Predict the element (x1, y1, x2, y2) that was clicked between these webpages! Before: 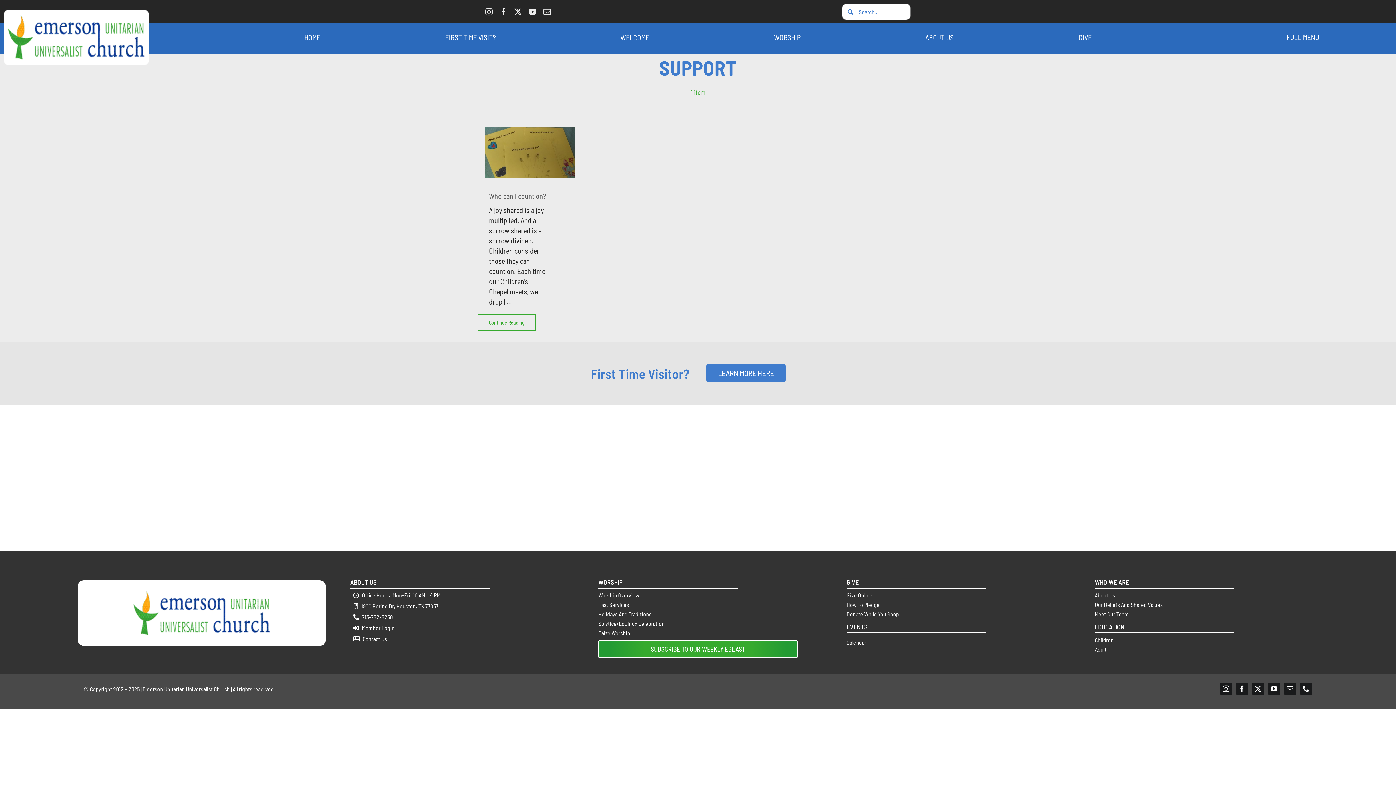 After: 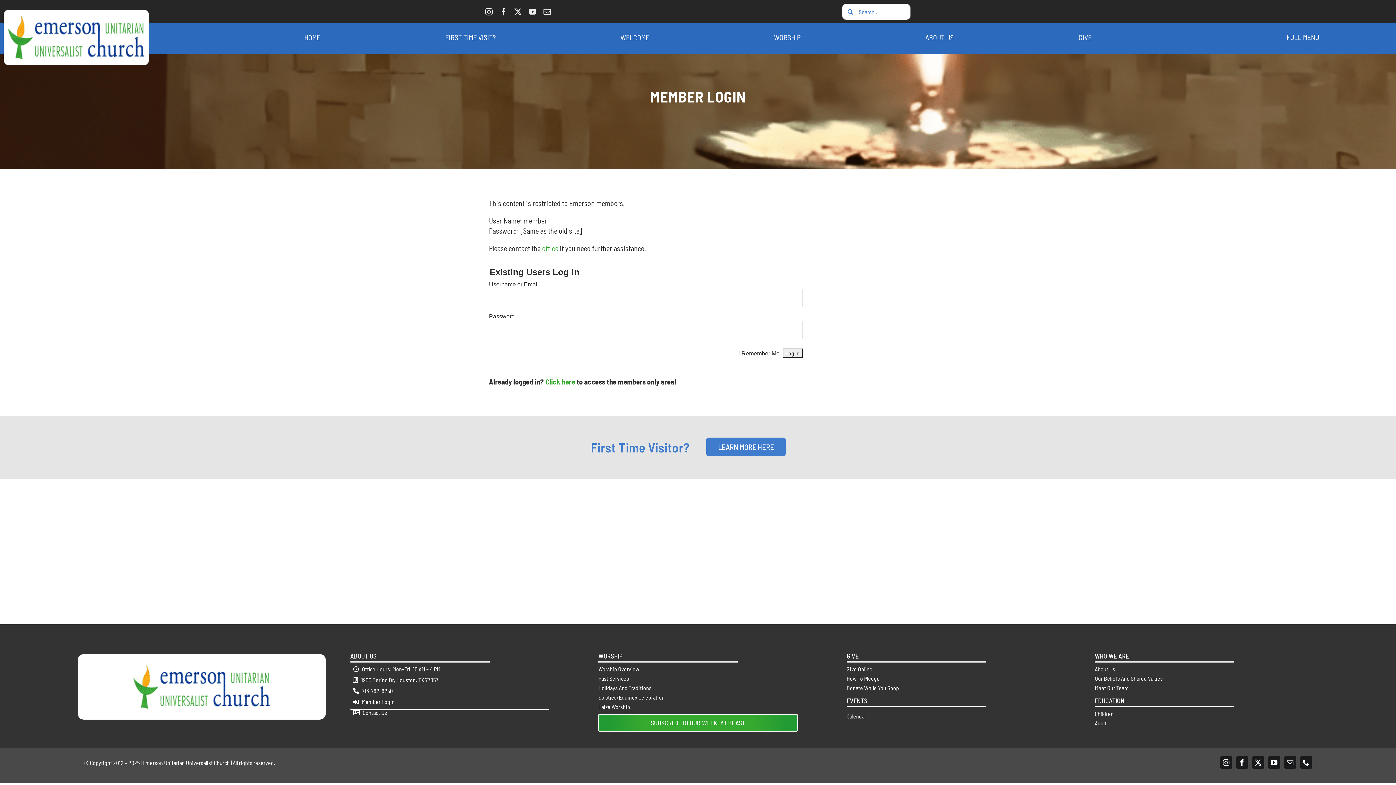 Action: bbox: (350, 625, 549, 636) label: Member Login